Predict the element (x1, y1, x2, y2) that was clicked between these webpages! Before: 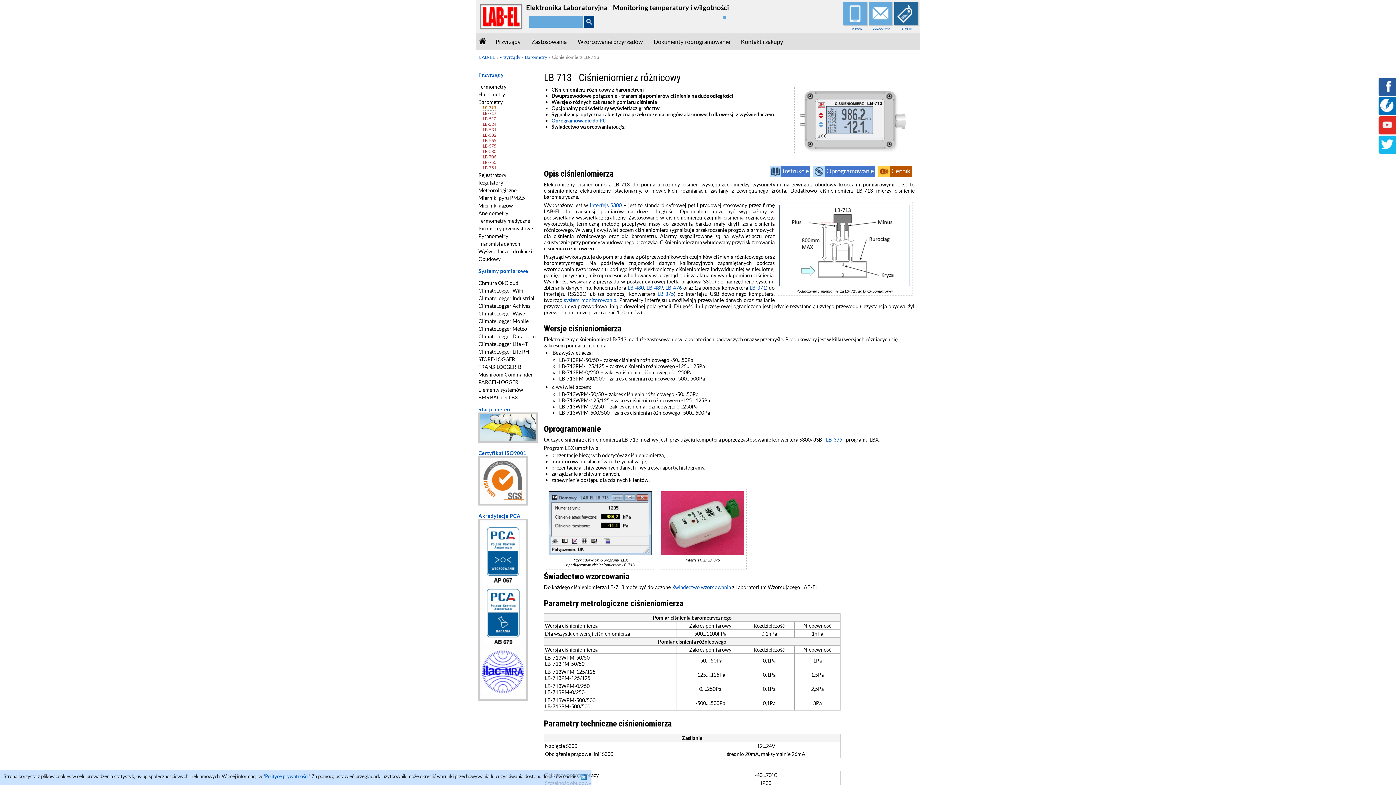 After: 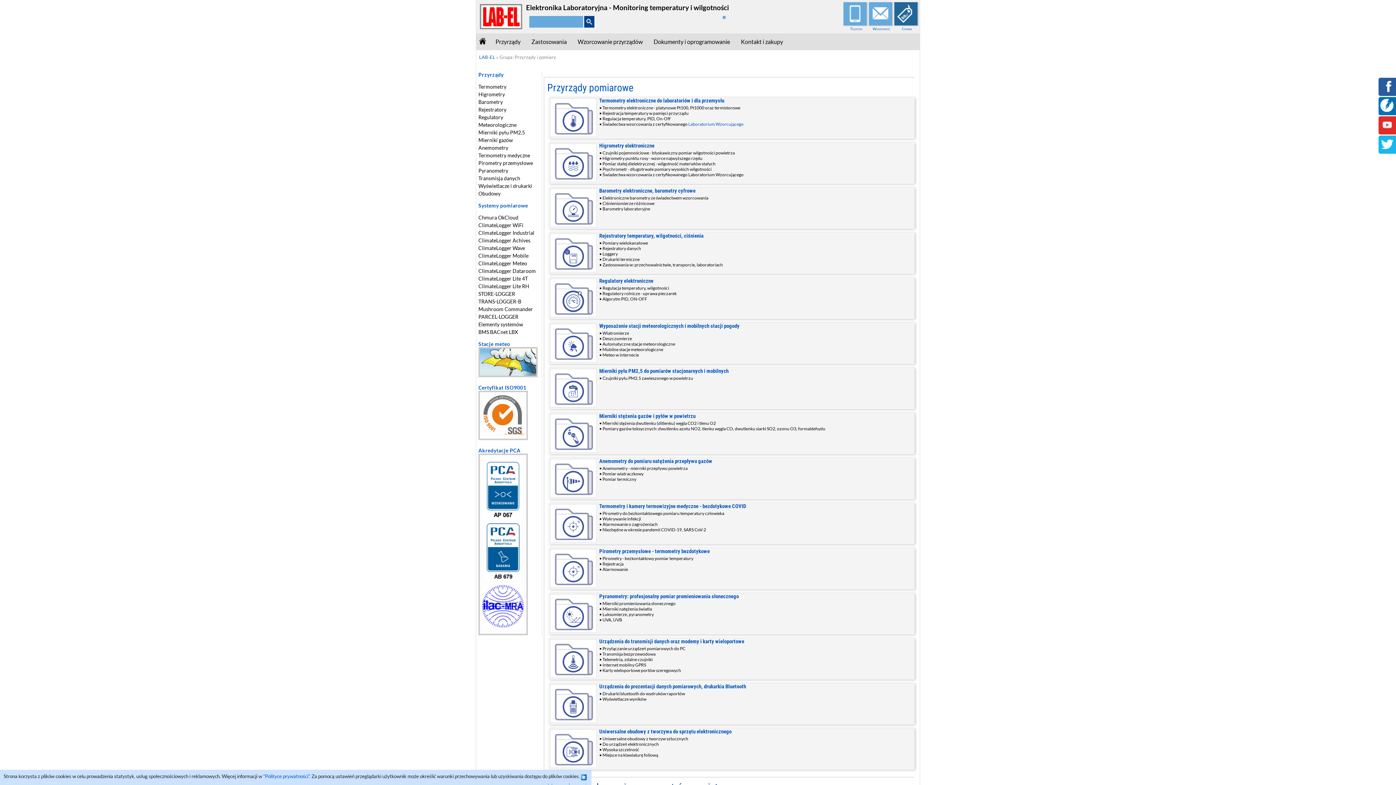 Action: label: Przyrządy bbox: (494, 37, 522, 45)